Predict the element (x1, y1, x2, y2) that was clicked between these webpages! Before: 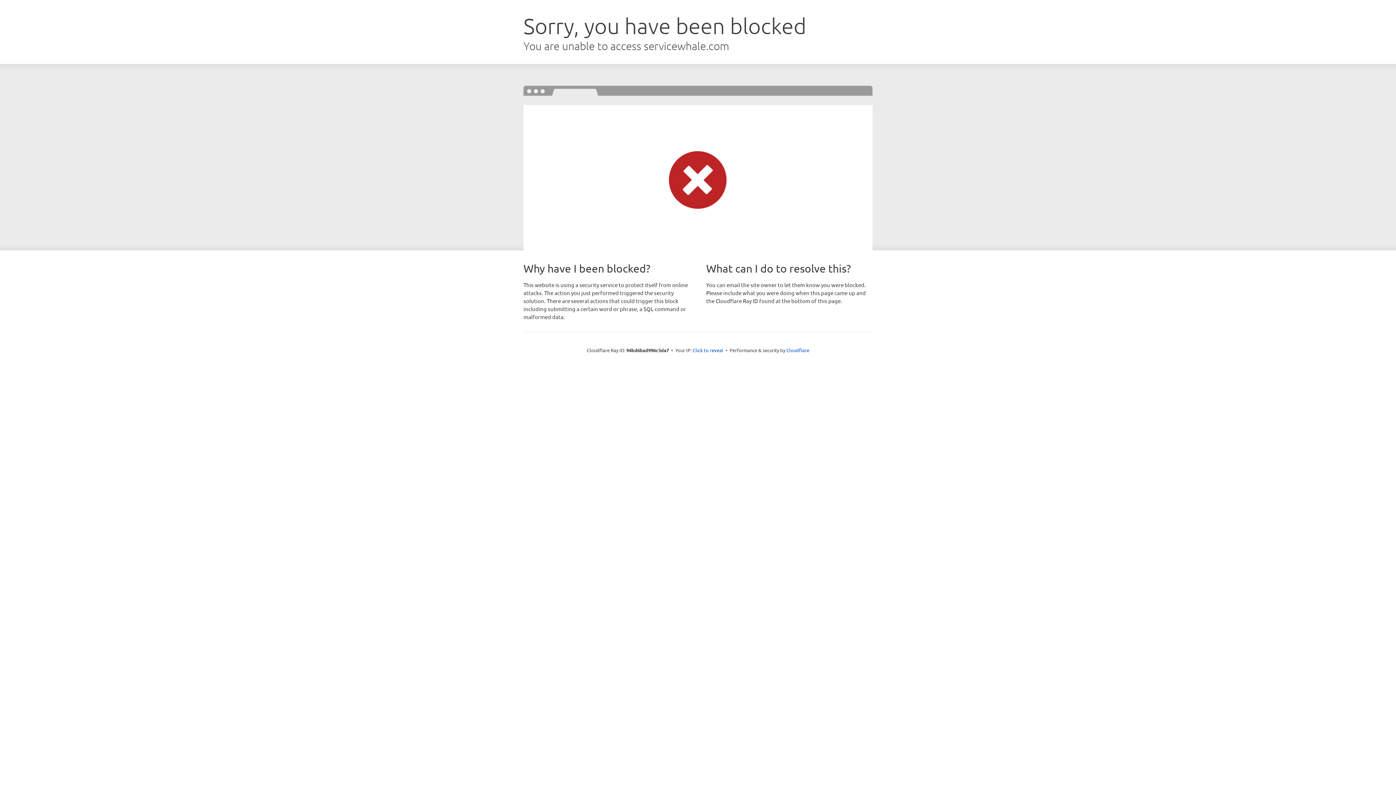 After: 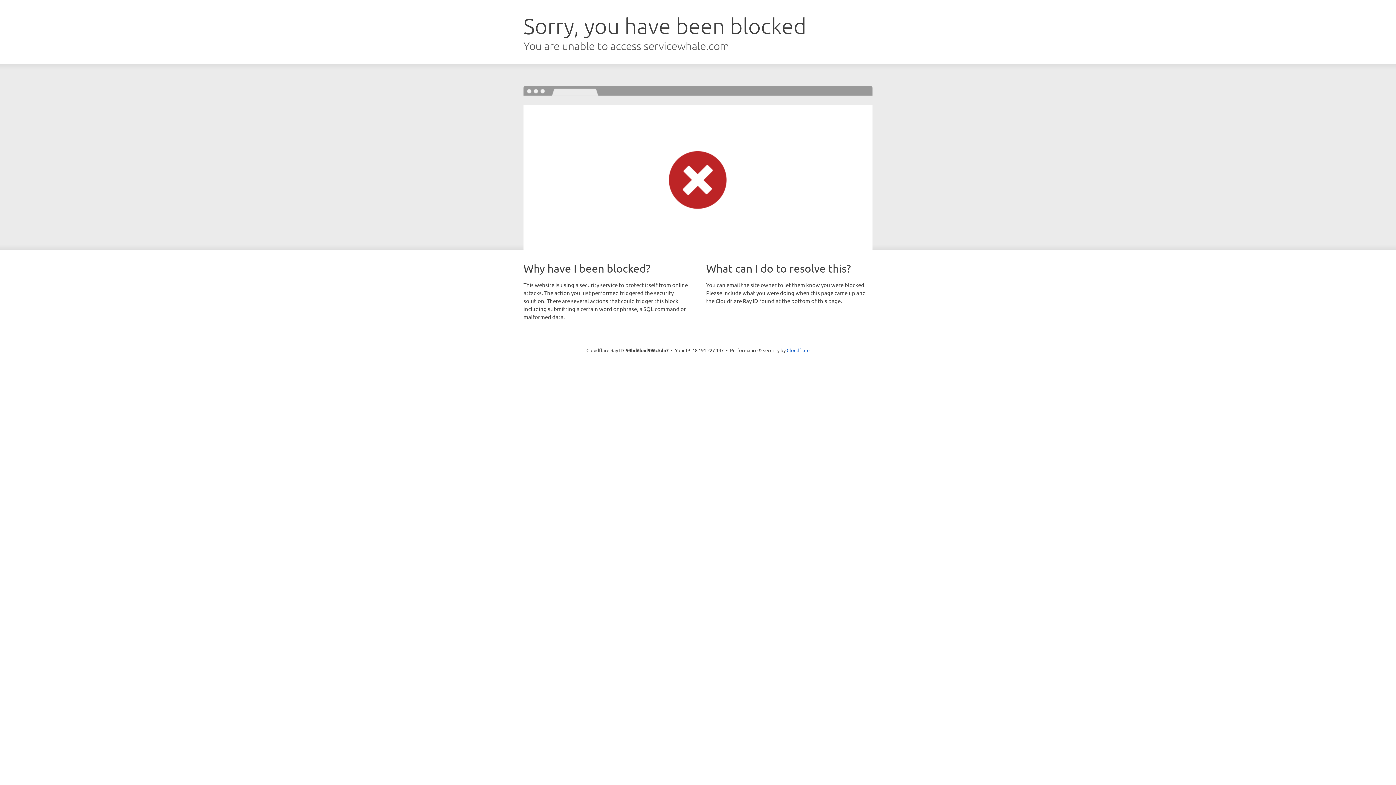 Action: bbox: (692, 346, 723, 353) label: Click to reveal